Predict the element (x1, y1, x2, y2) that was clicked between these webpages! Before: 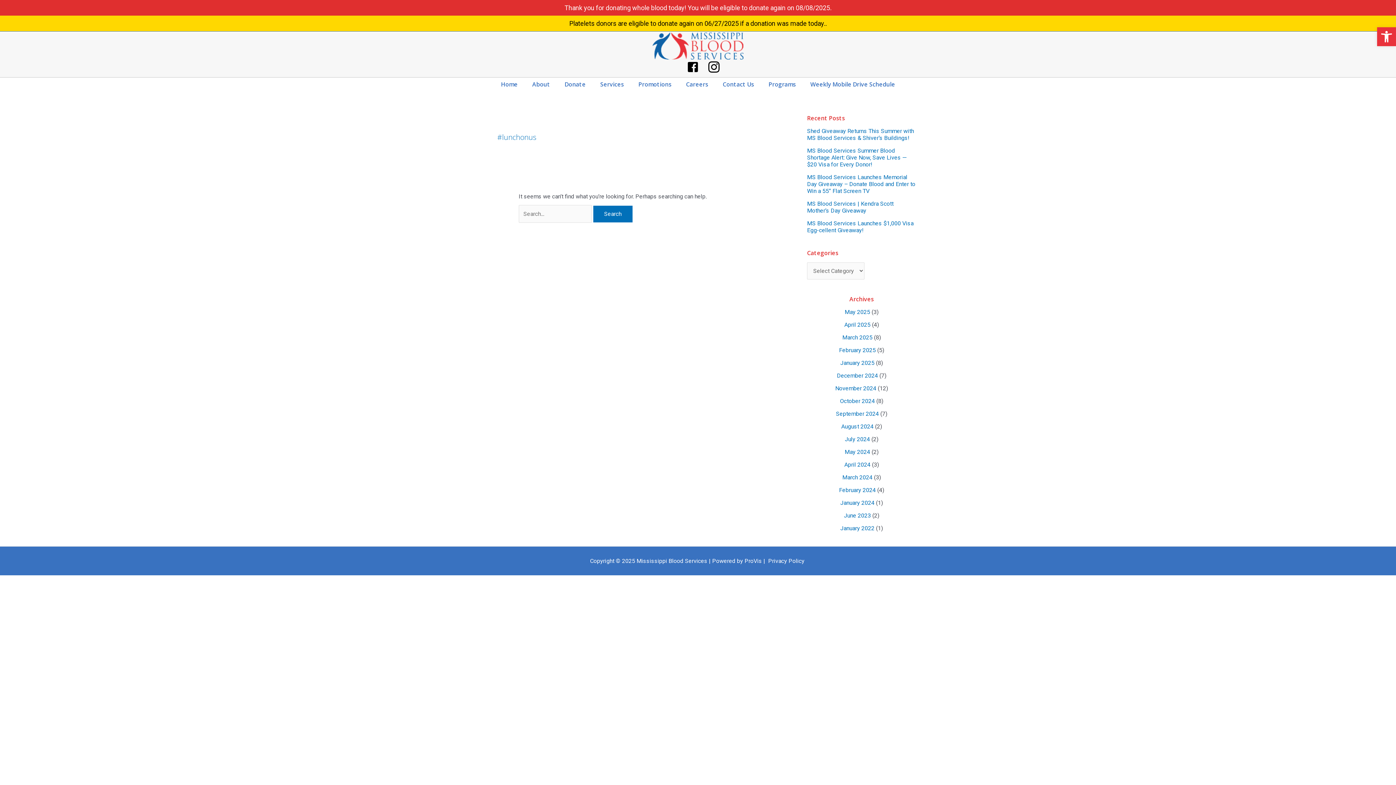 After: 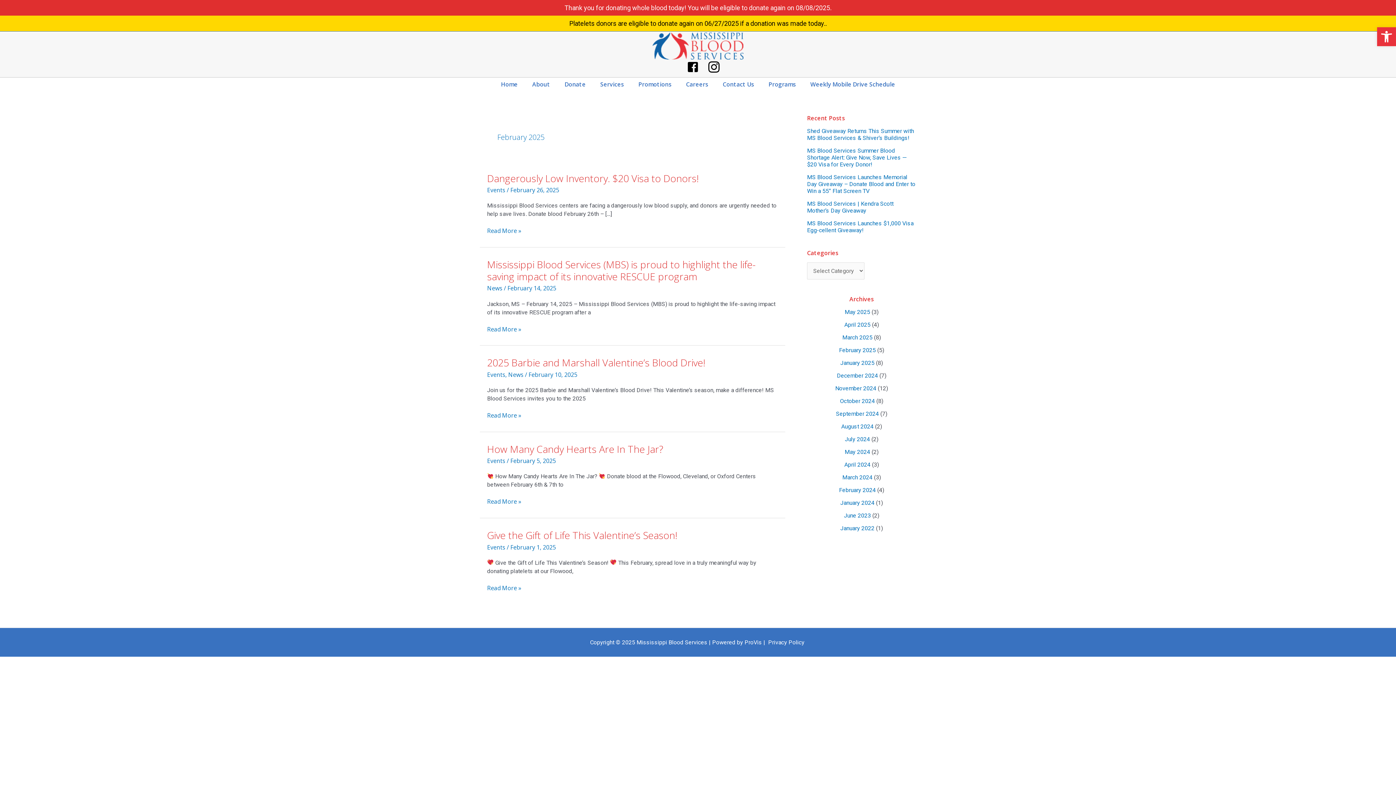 Action: label: February 2025 bbox: (839, 347, 876, 353)